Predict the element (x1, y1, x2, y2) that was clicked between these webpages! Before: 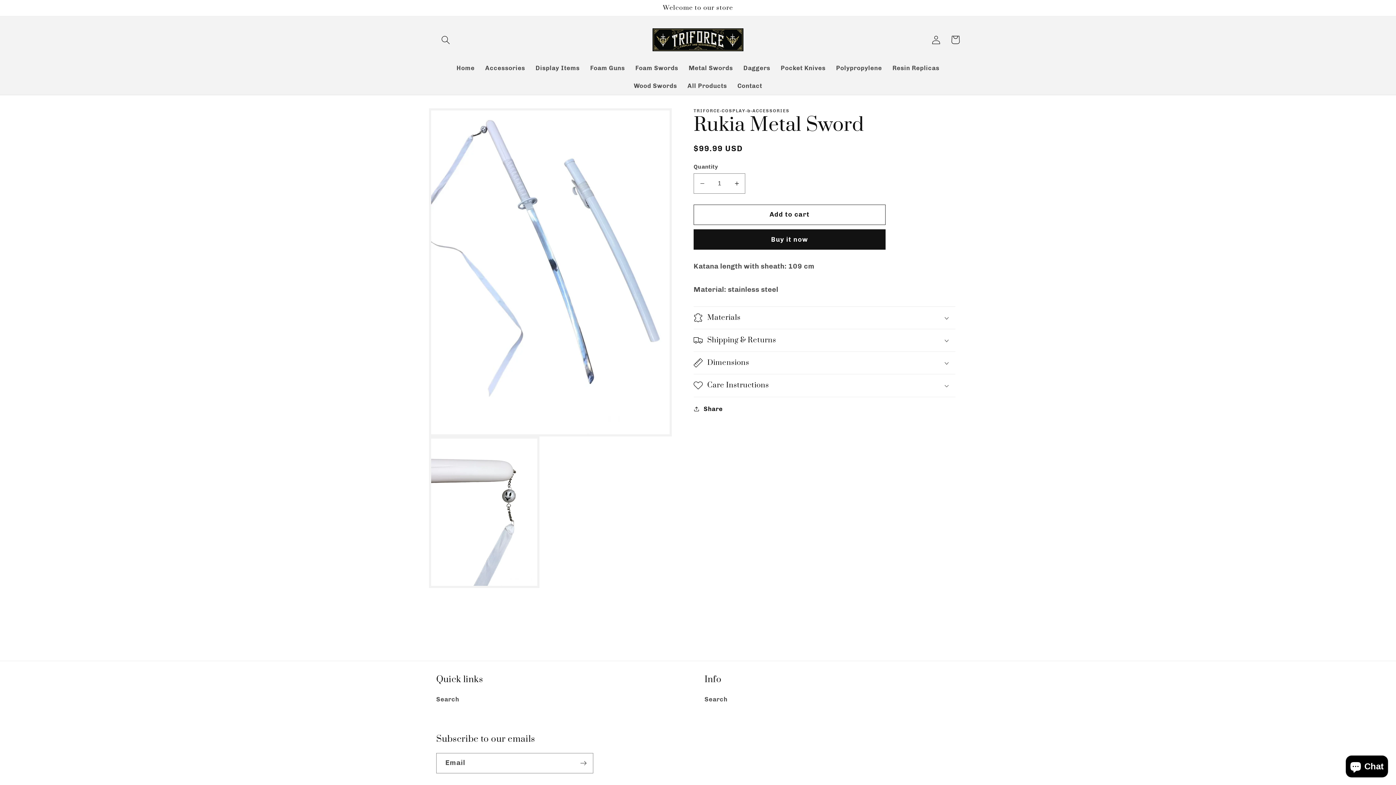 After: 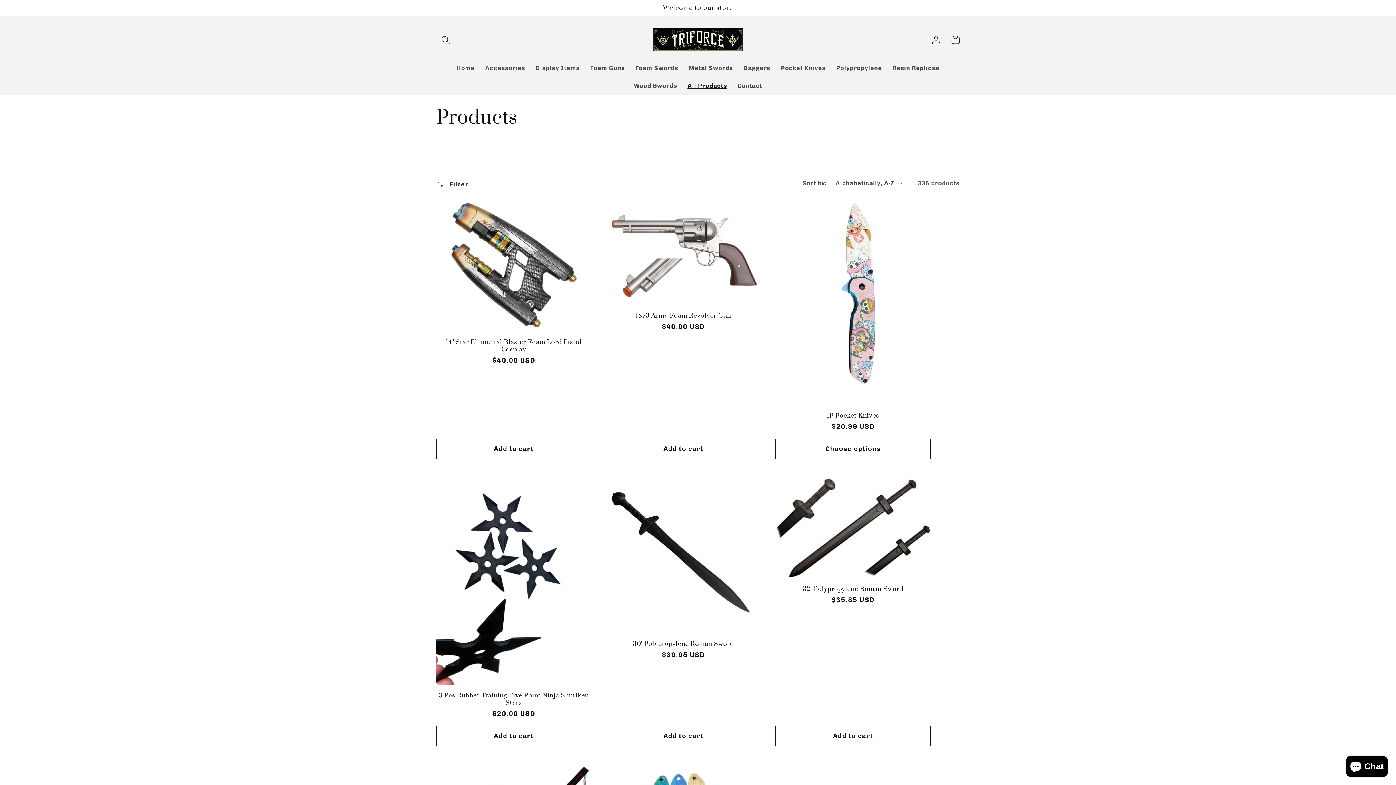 Action: label: All Products bbox: (682, 76, 732, 94)